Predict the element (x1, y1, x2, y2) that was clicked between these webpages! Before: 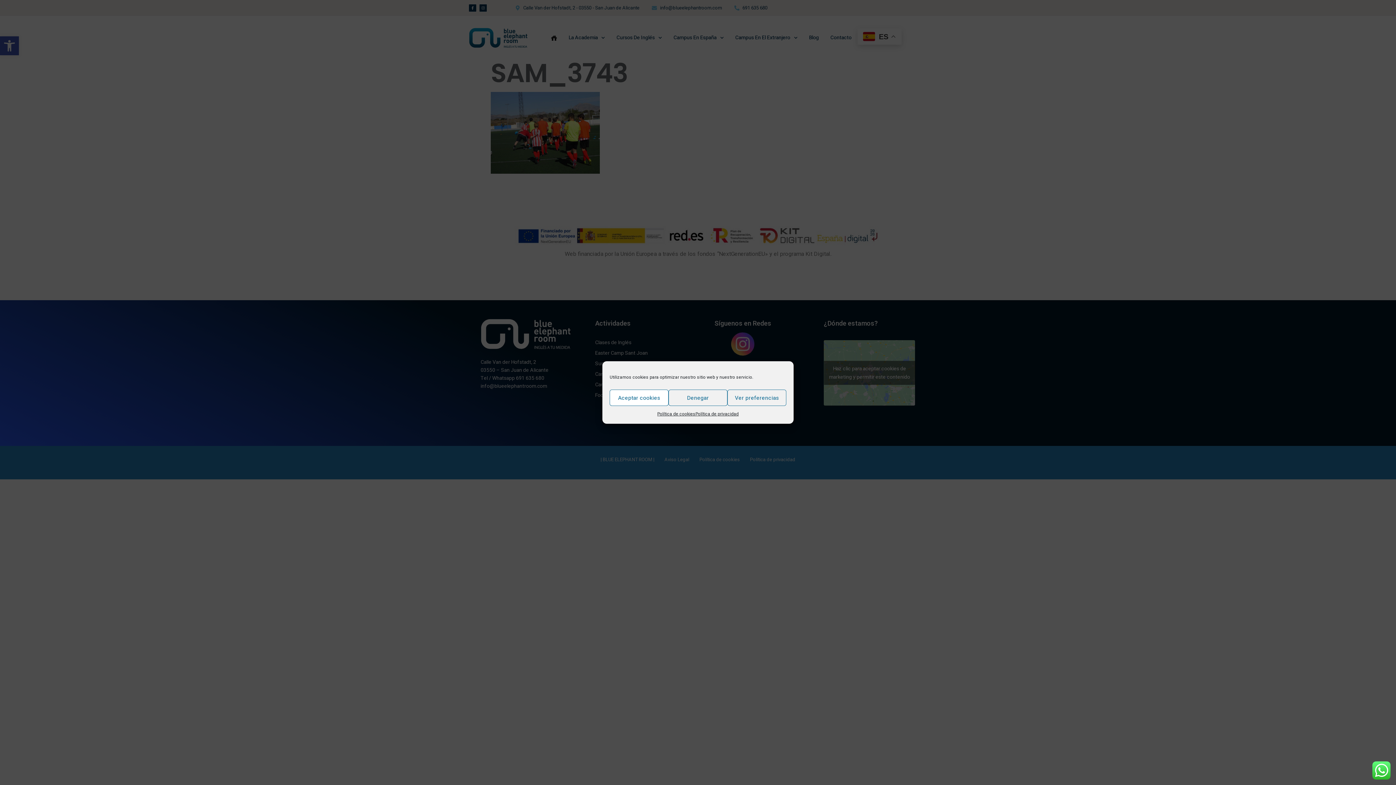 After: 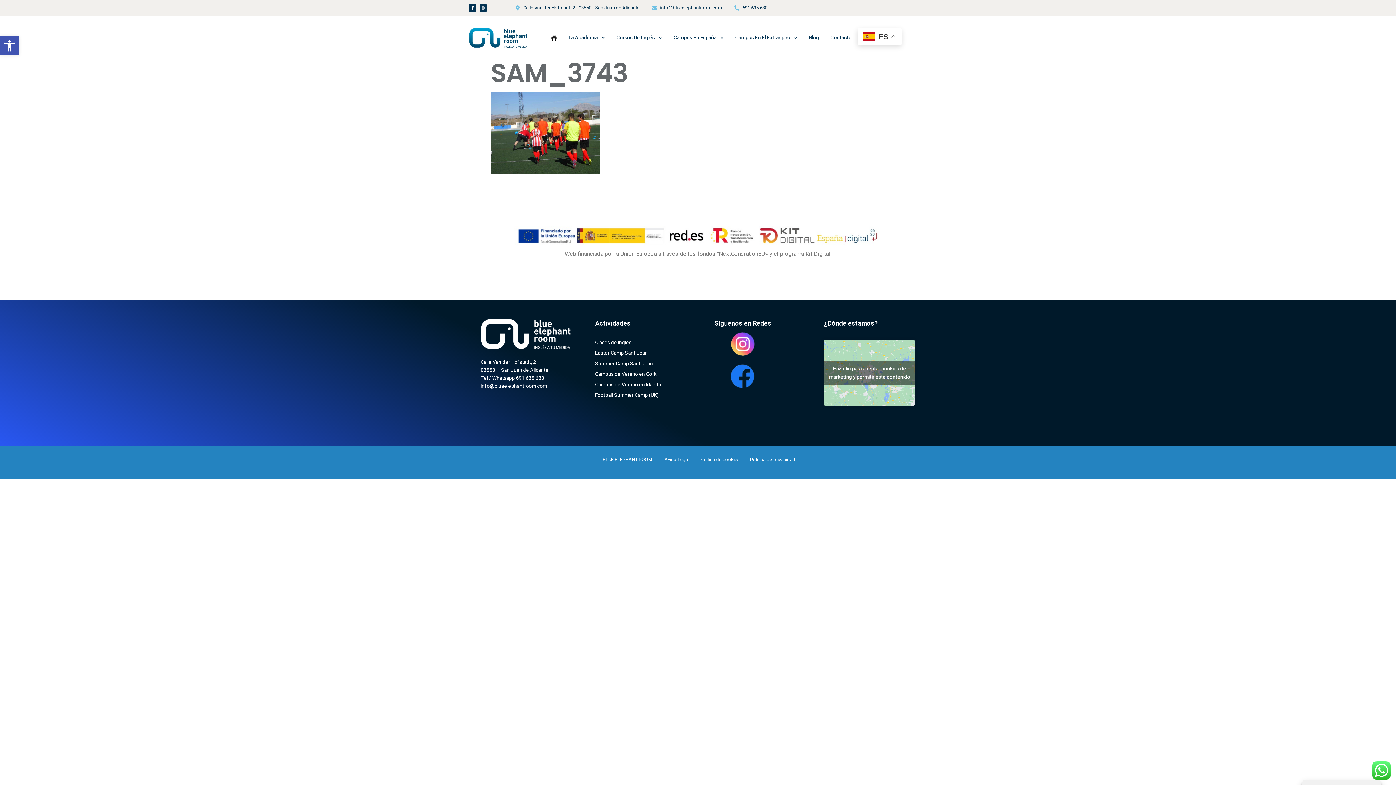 Action: bbox: (668, 389, 727, 406) label: Denegar